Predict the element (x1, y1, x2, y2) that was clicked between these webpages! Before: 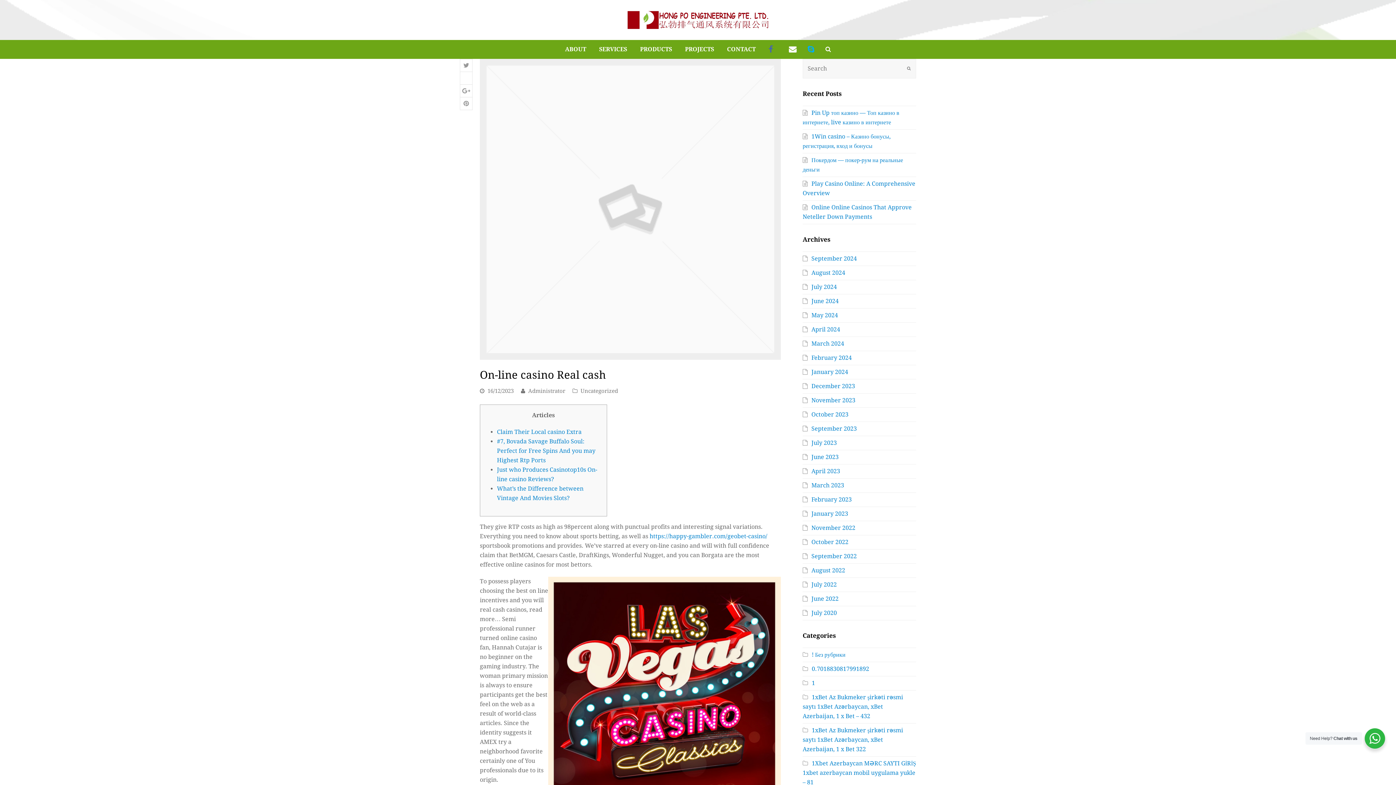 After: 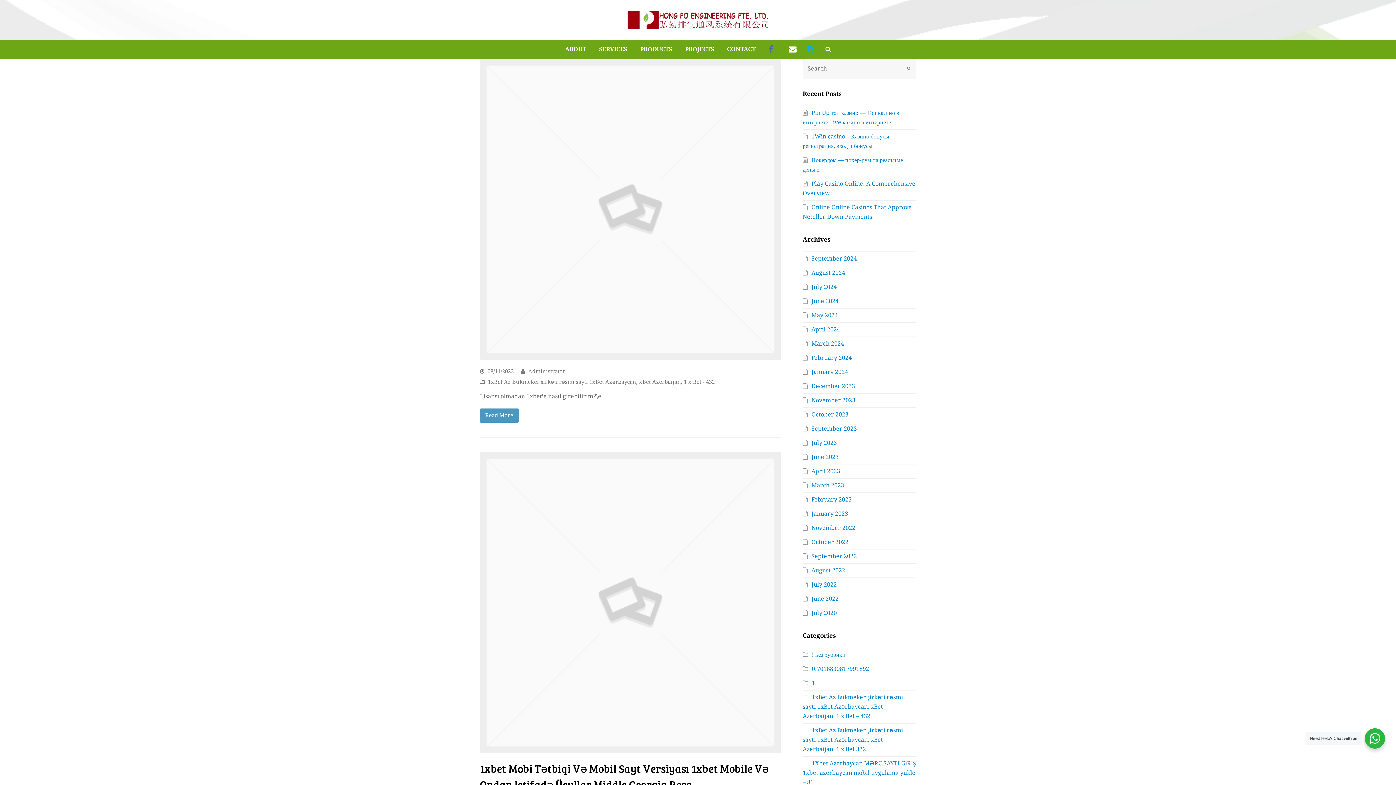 Action: label: 1xBet Az Bukmeker şirkəti rəsmi saytı 1xBet Azərbaycan, xBet Azerbaijan, 1 x Bet – 432 bbox: (802, 694, 903, 719)